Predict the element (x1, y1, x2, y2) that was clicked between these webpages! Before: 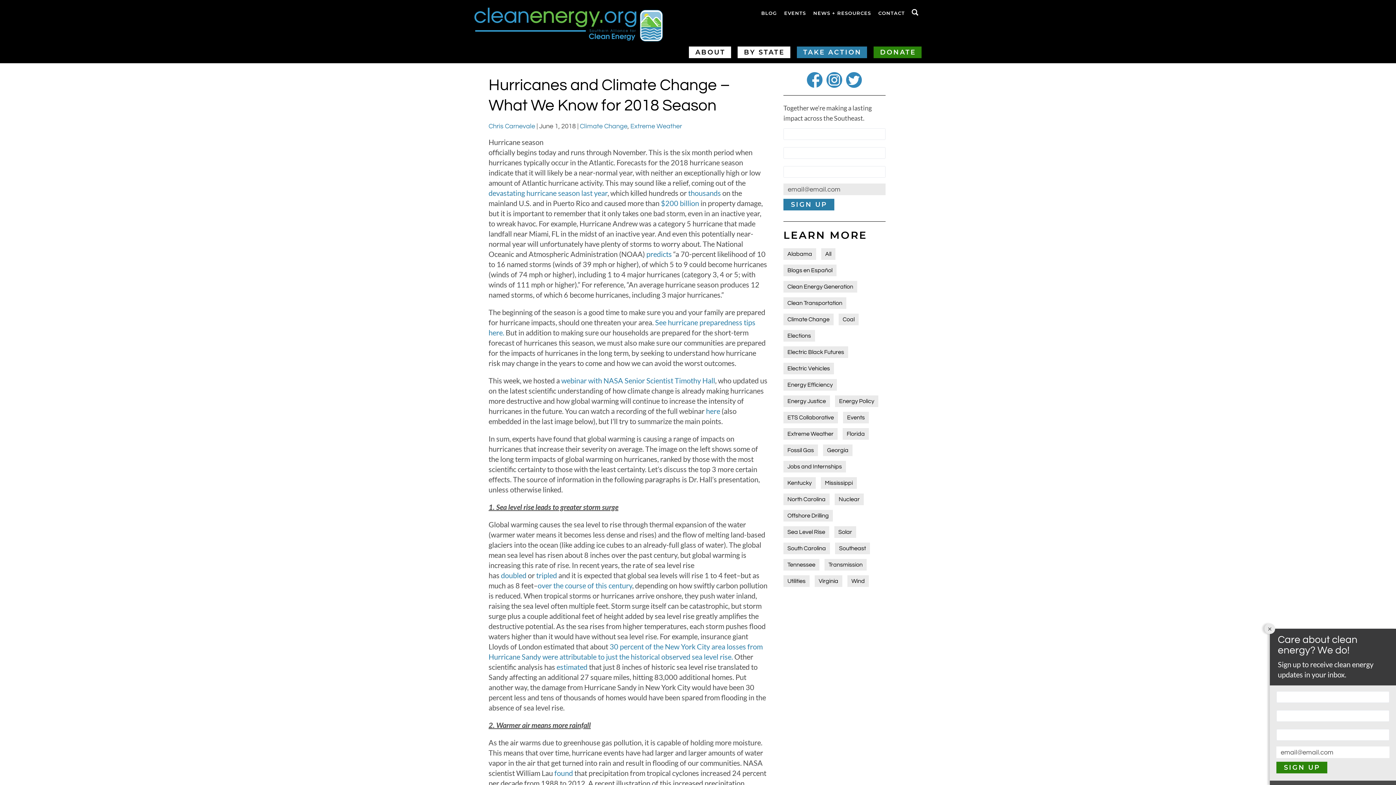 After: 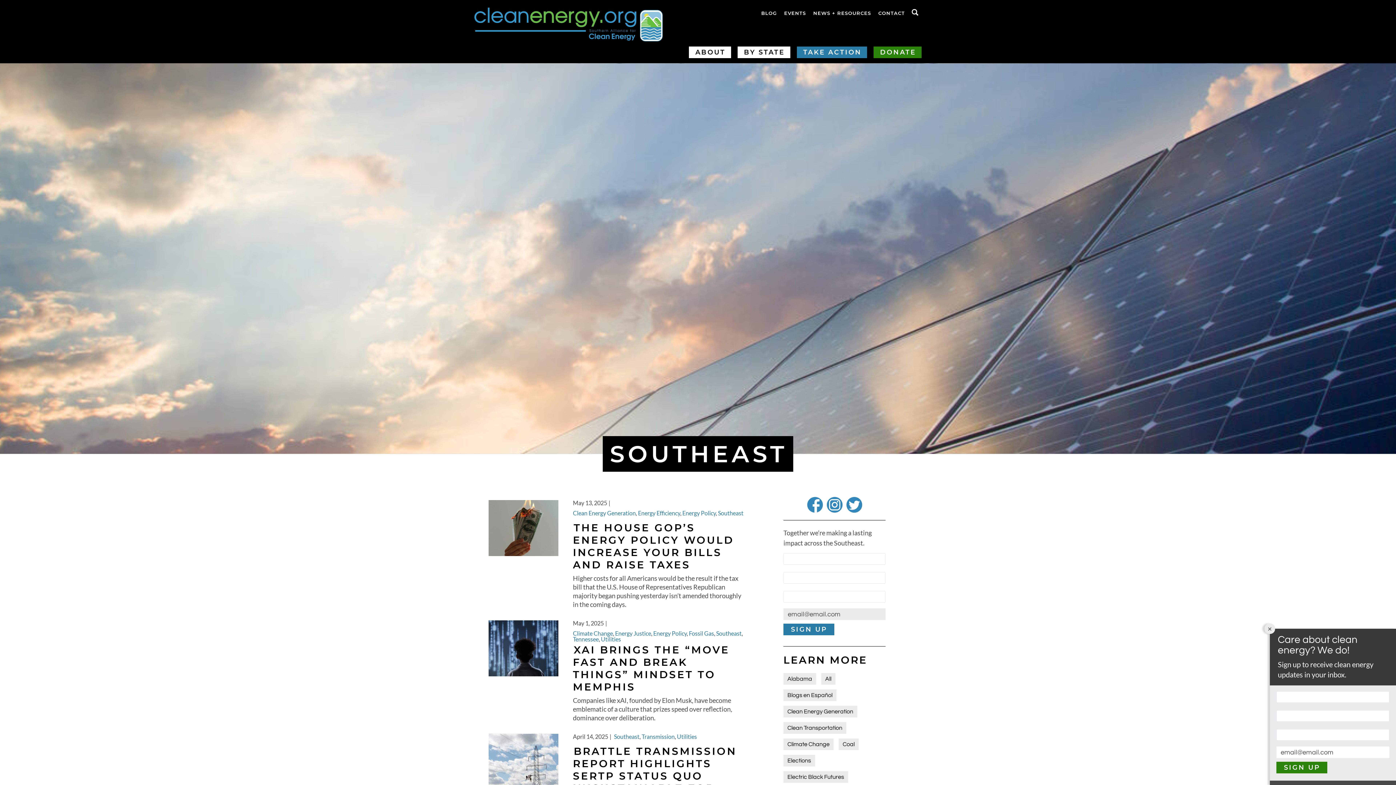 Action: bbox: (835, 542, 870, 554) label: Southeast